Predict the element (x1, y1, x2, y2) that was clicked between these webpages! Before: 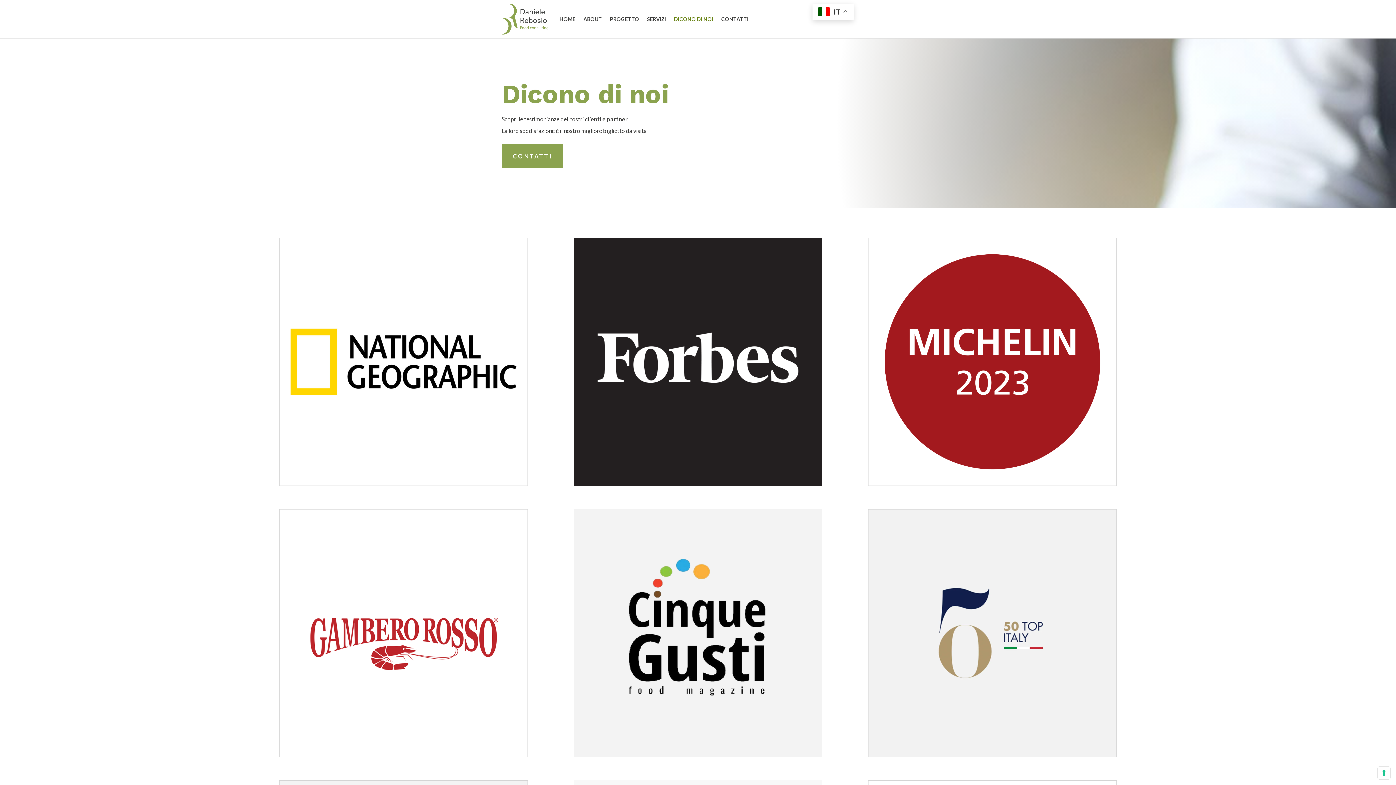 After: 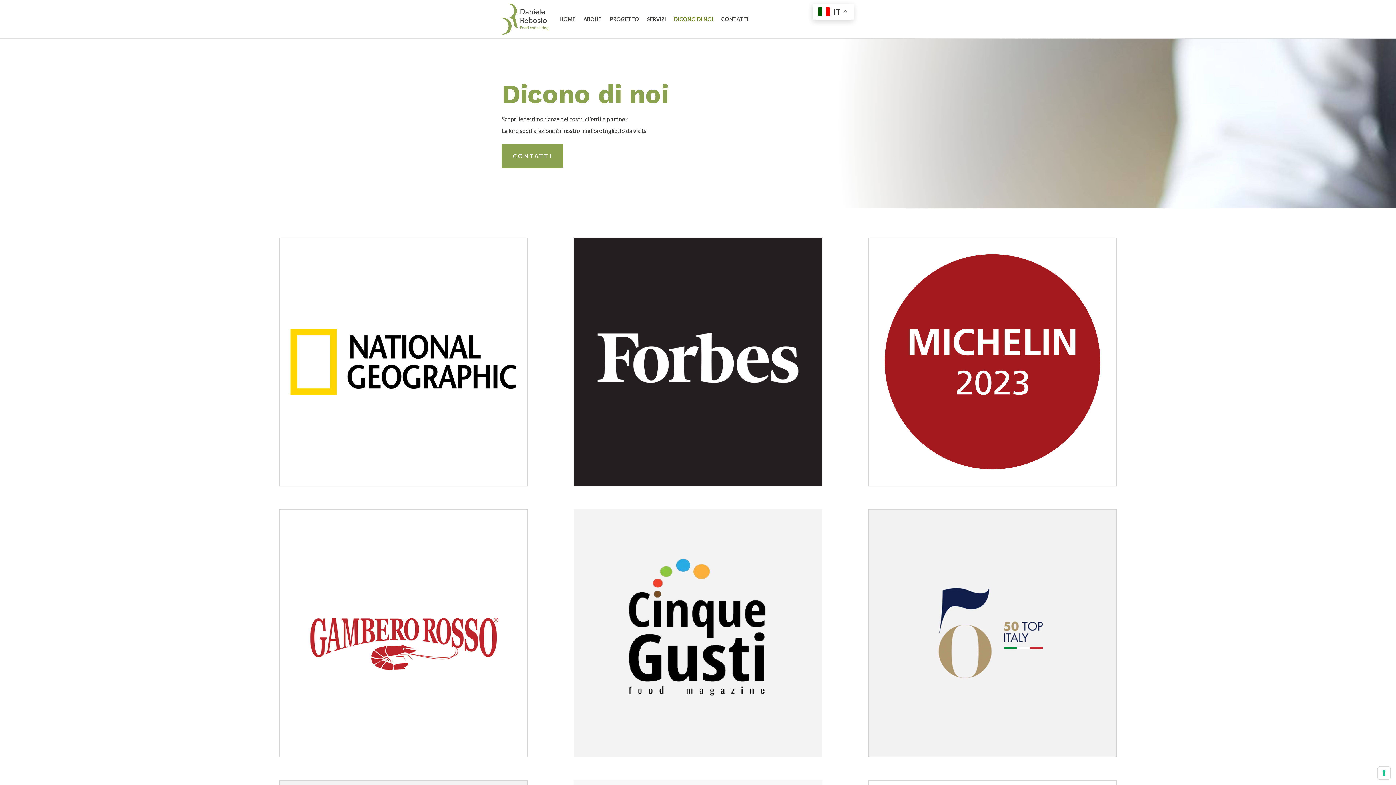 Action: bbox: (279, 479, 527, 487)